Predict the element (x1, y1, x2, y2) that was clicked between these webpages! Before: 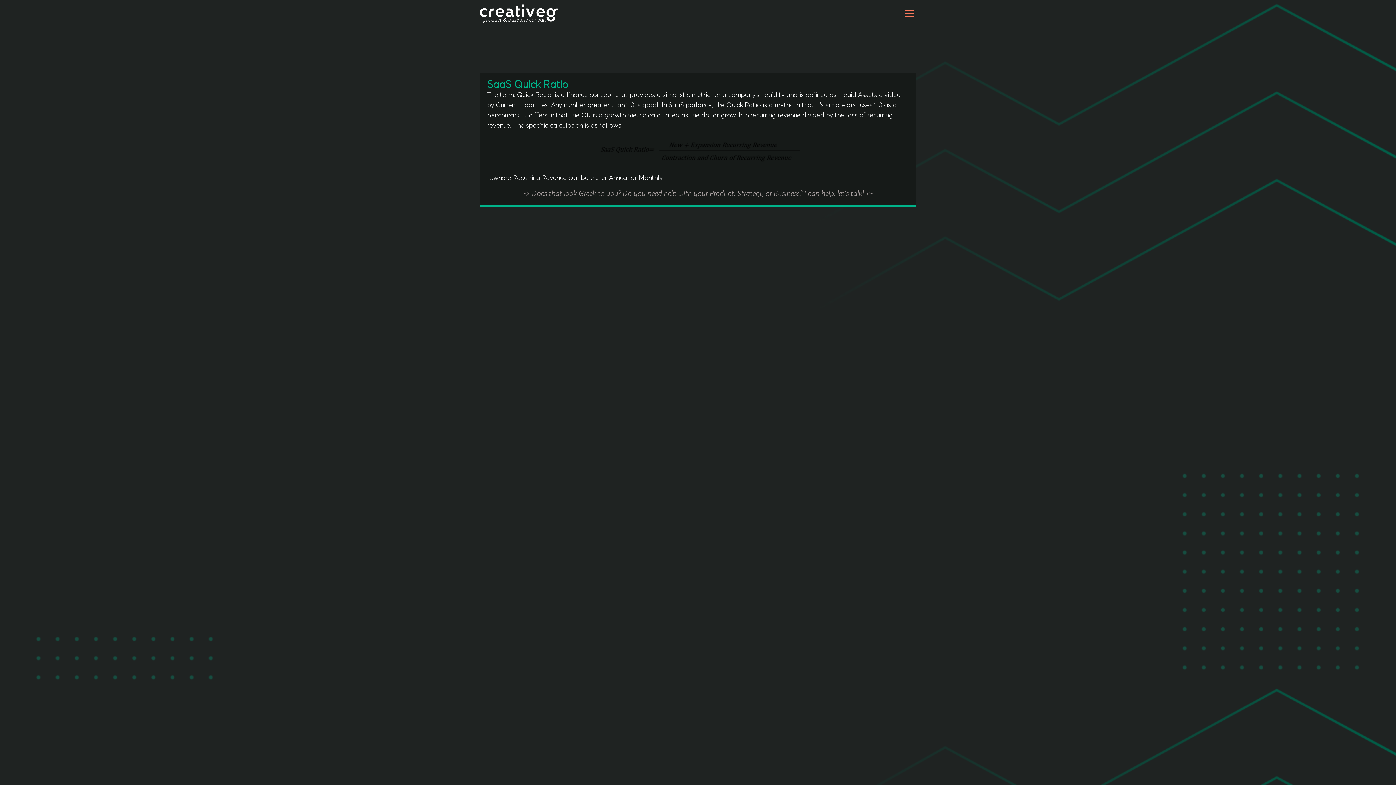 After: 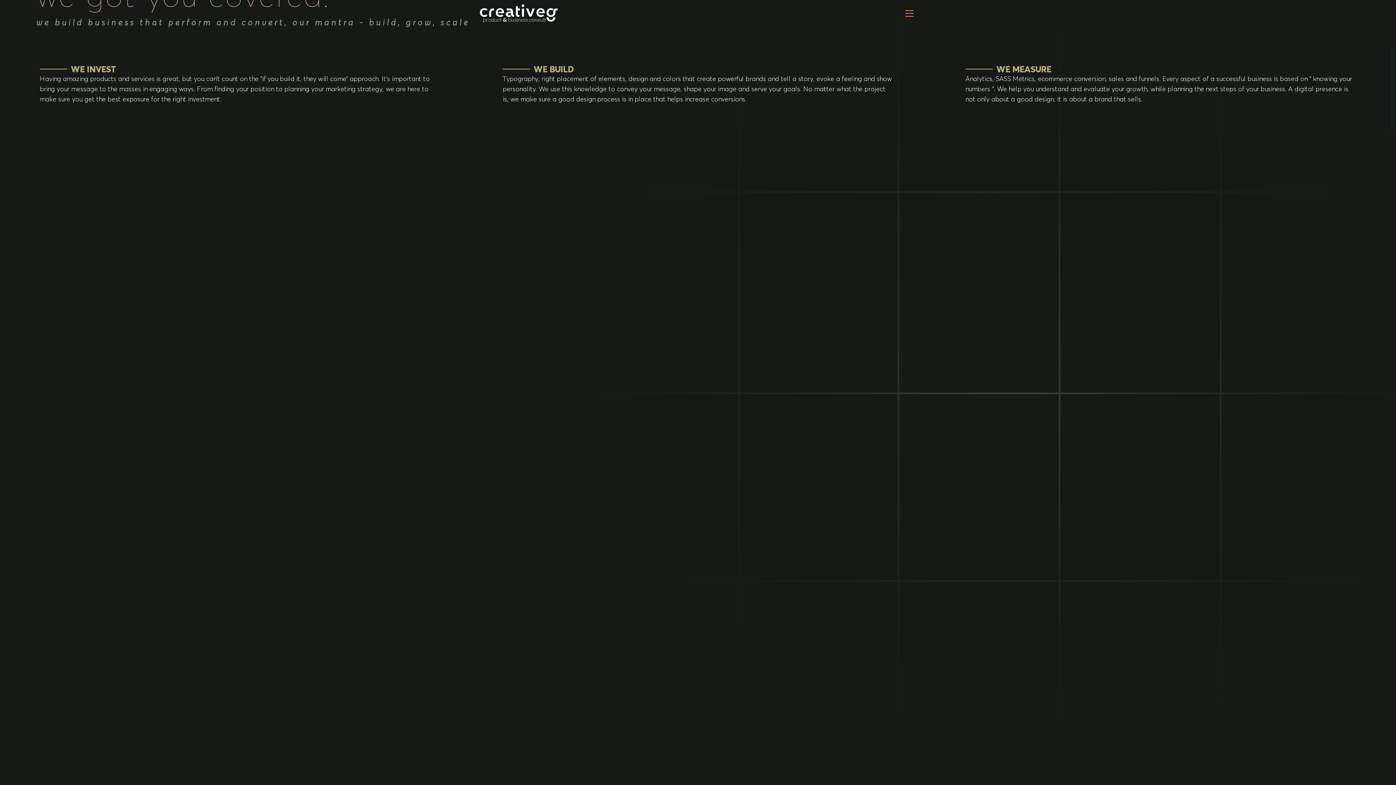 Action: bbox: (480, 9, 557, 16)